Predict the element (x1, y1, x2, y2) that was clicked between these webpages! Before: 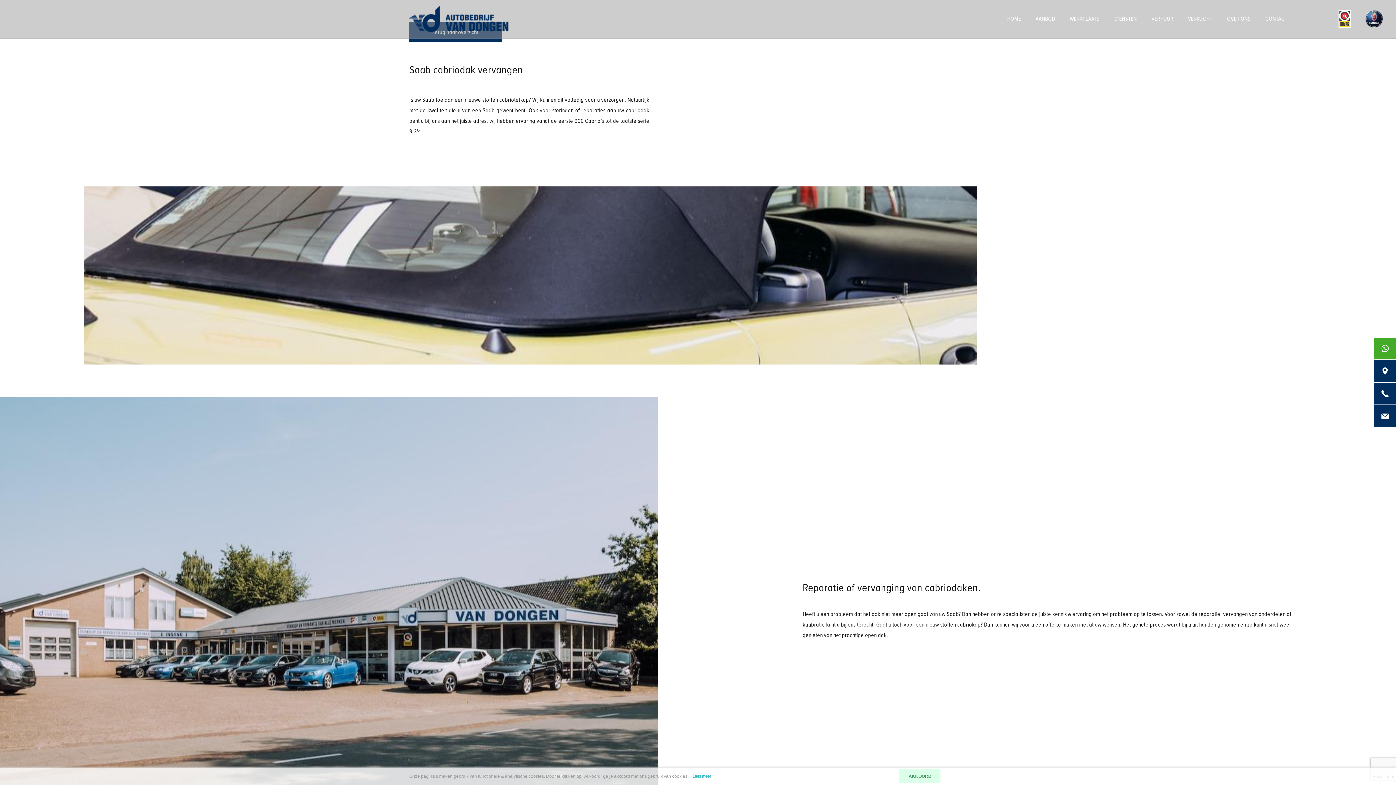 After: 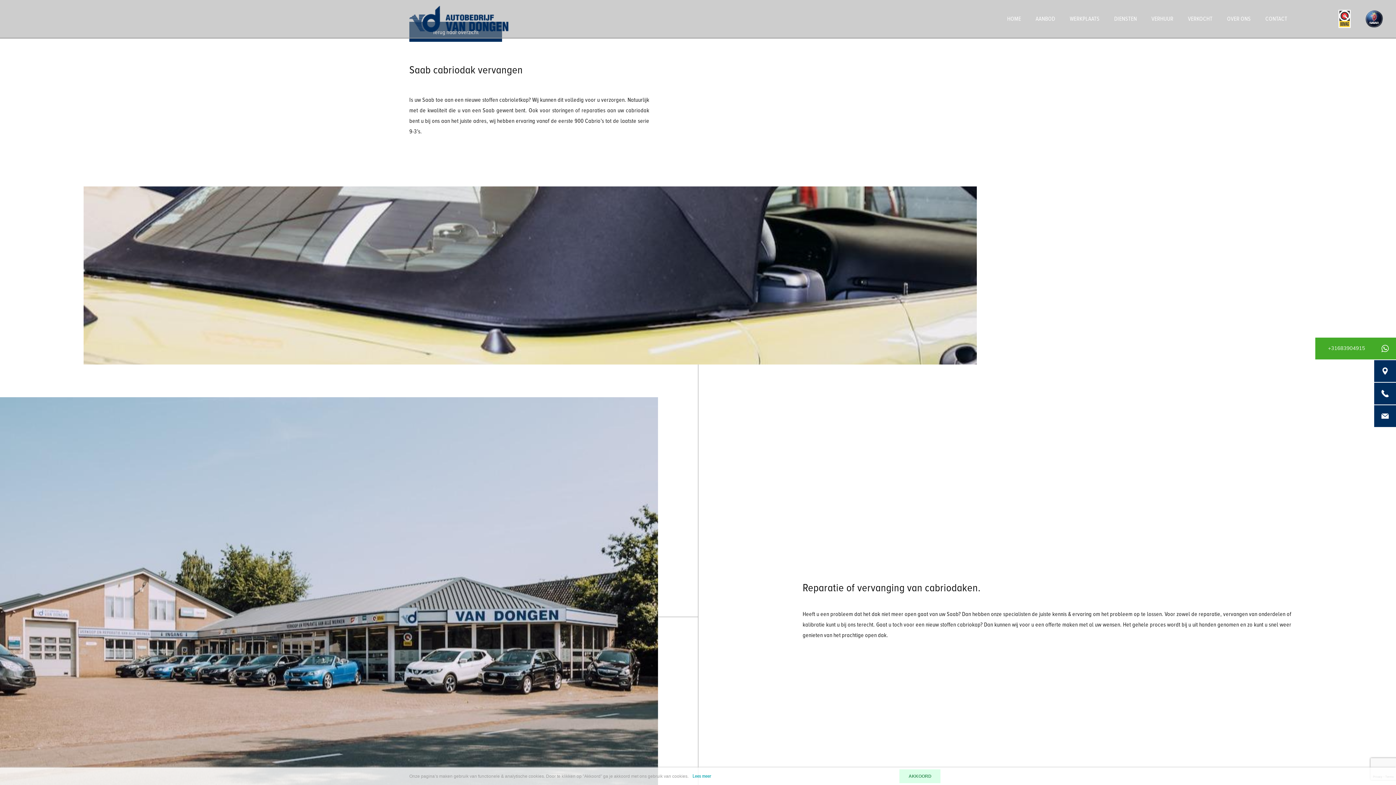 Action: bbox: (1374, 337, 1396, 359) label: +31683904915